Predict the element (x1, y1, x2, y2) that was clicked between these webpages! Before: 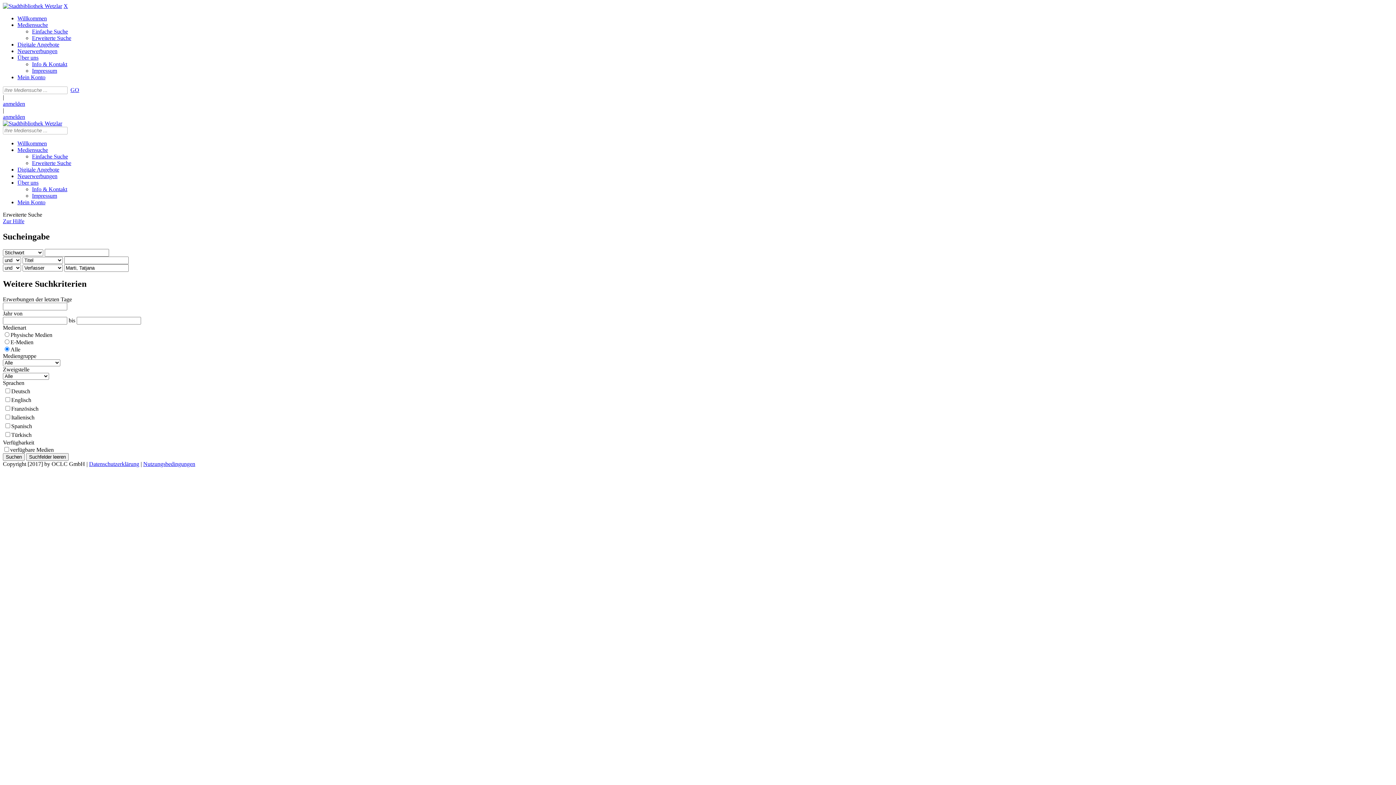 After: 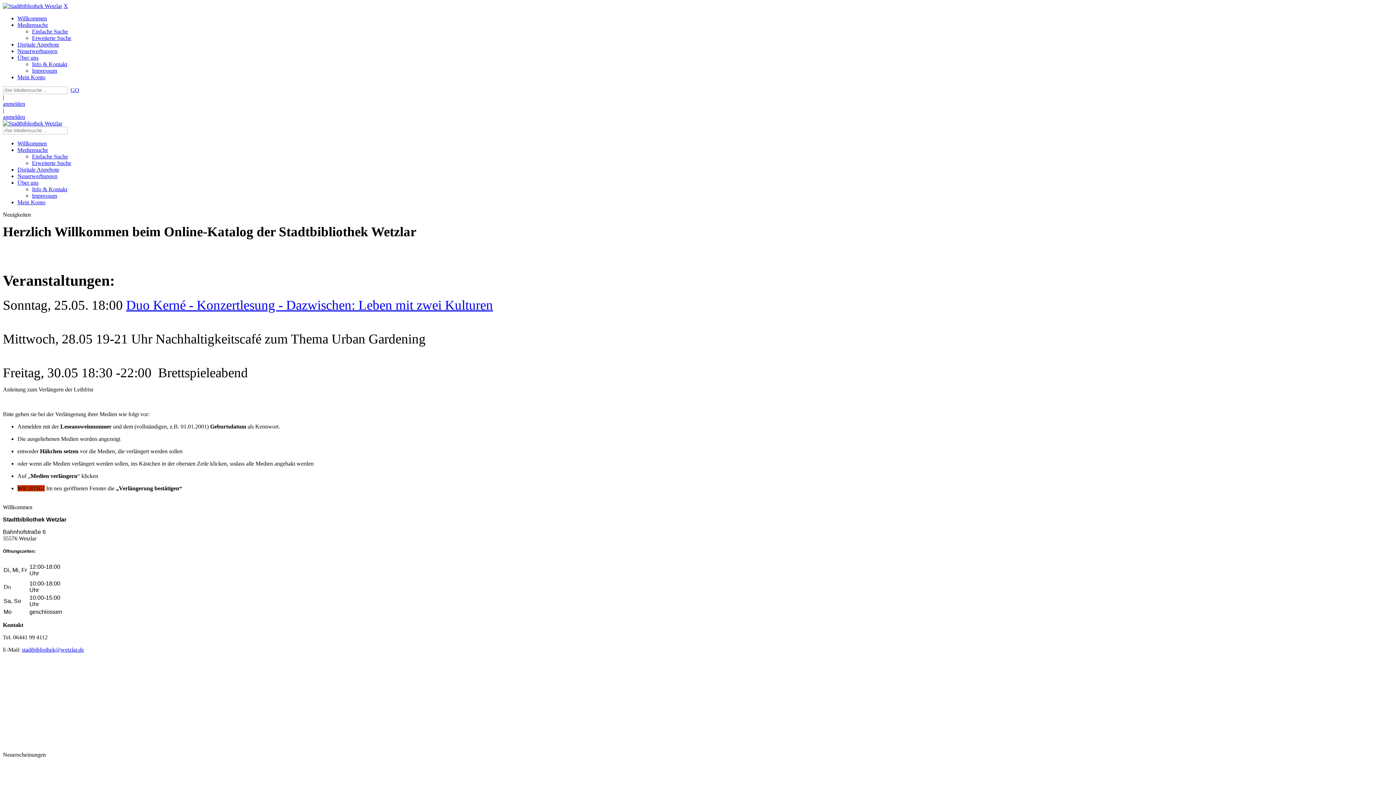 Action: bbox: (2, 120, 62, 126)